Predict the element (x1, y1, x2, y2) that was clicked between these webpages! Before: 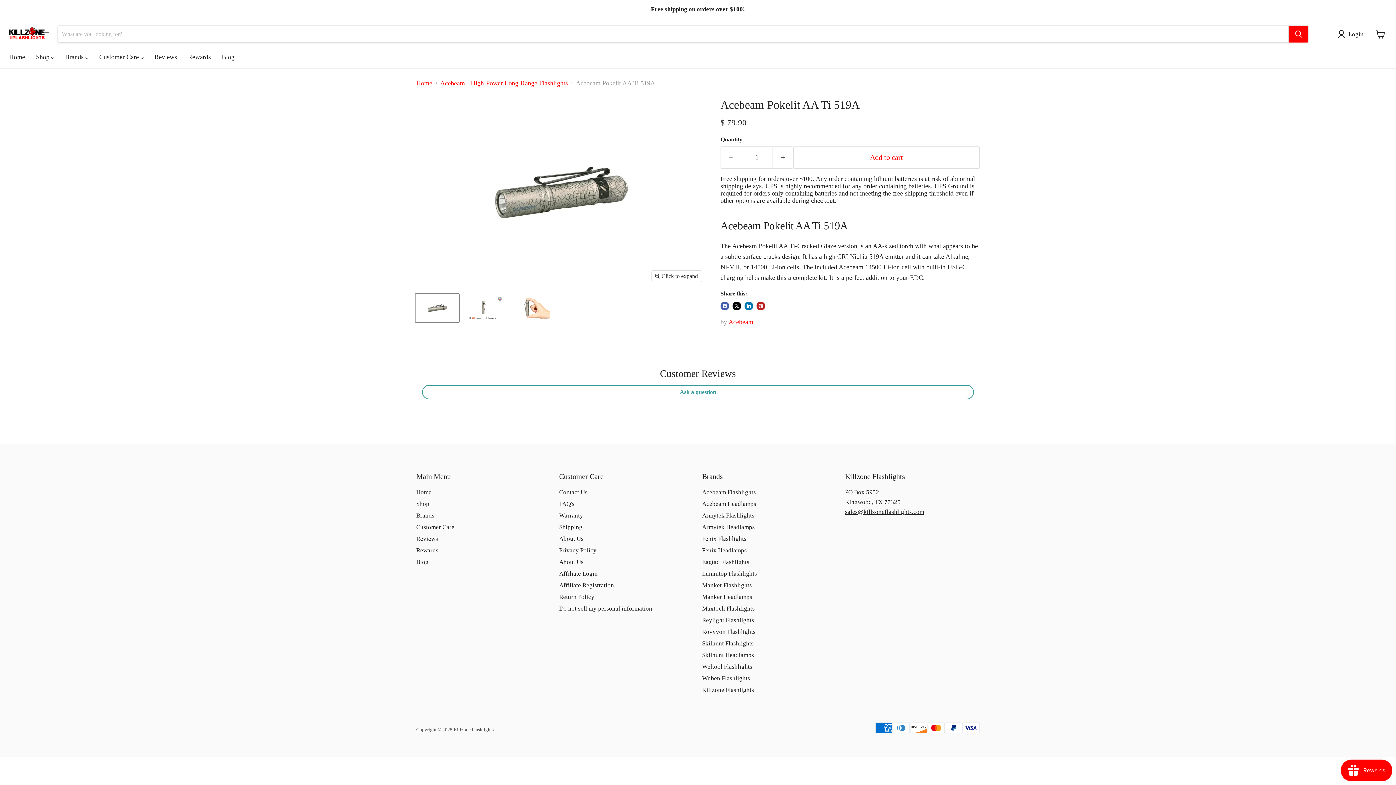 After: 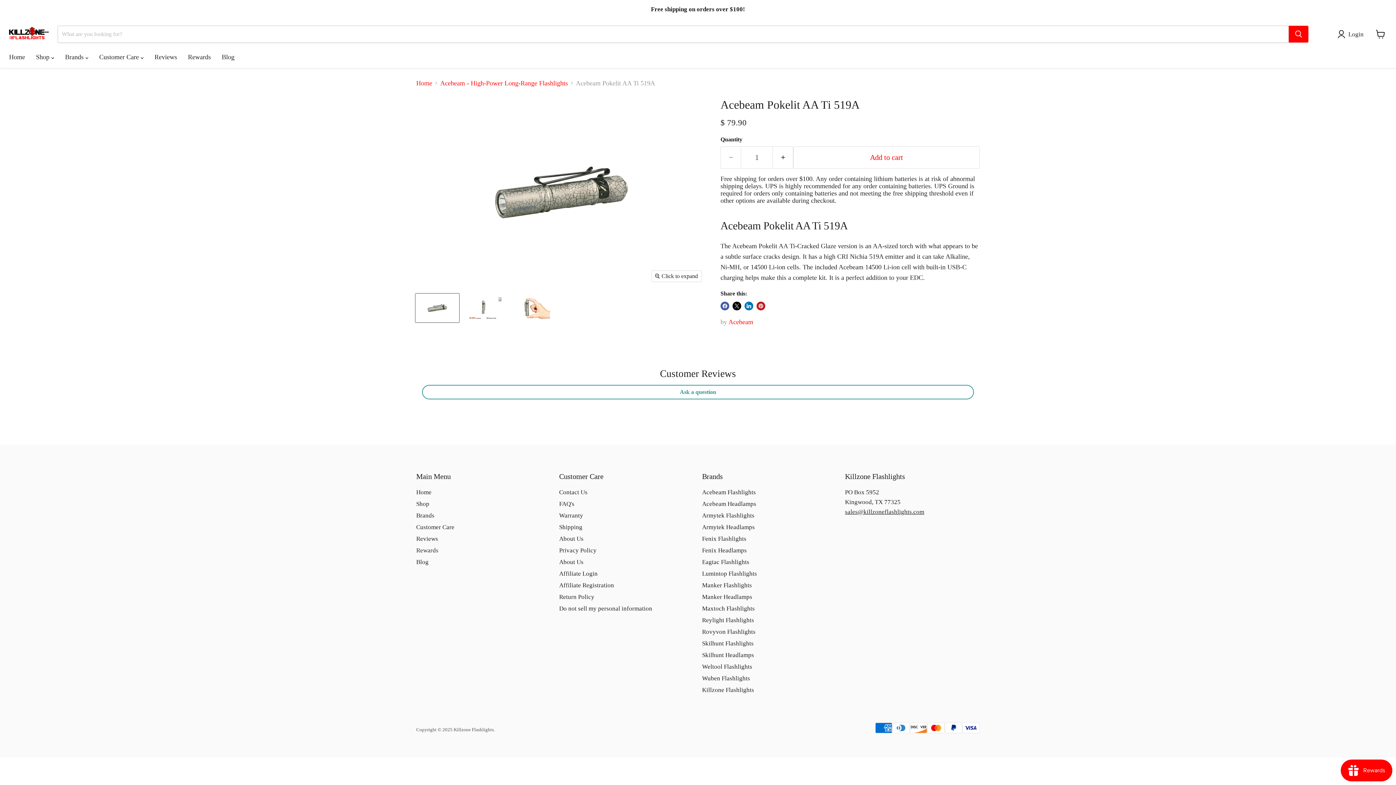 Action: bbox: (416, 547, 438, 554) label: Rewards